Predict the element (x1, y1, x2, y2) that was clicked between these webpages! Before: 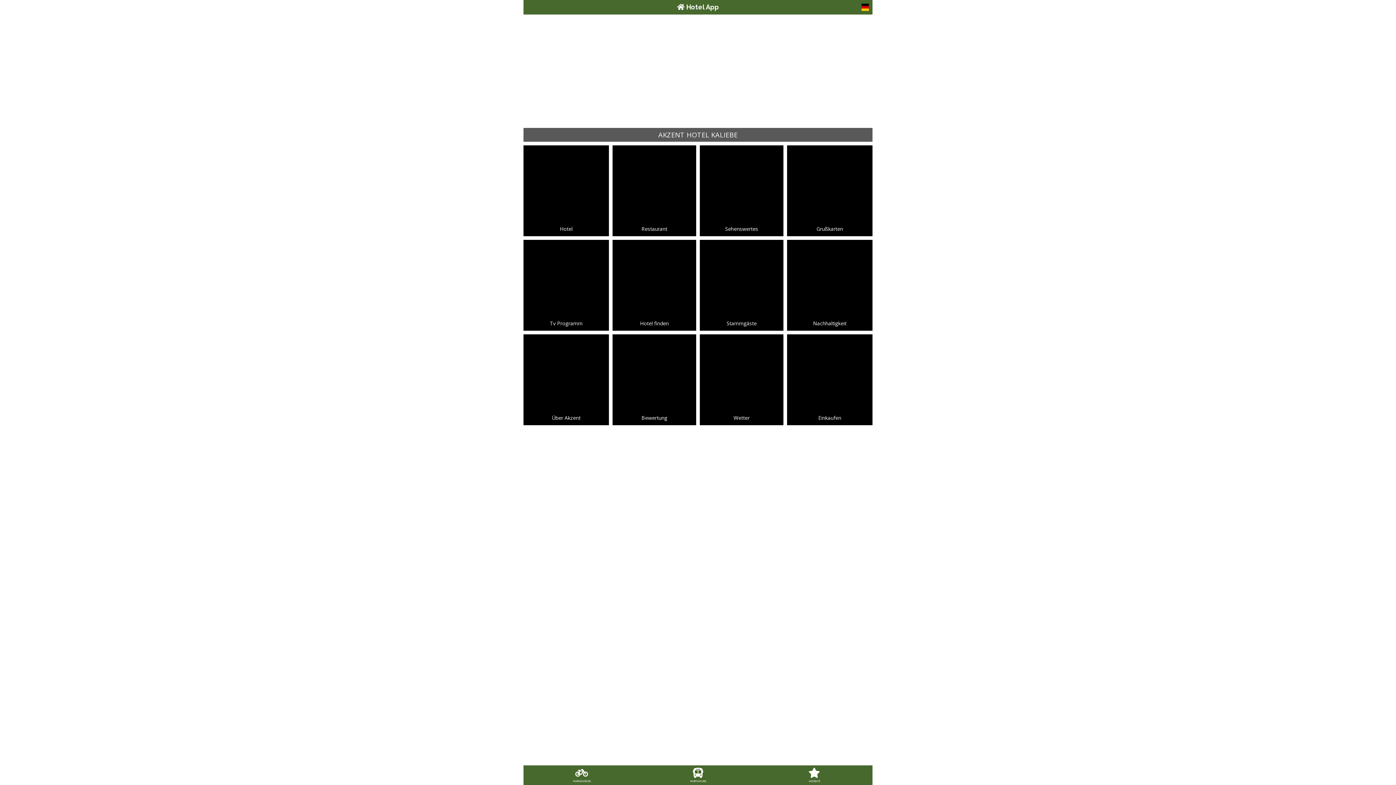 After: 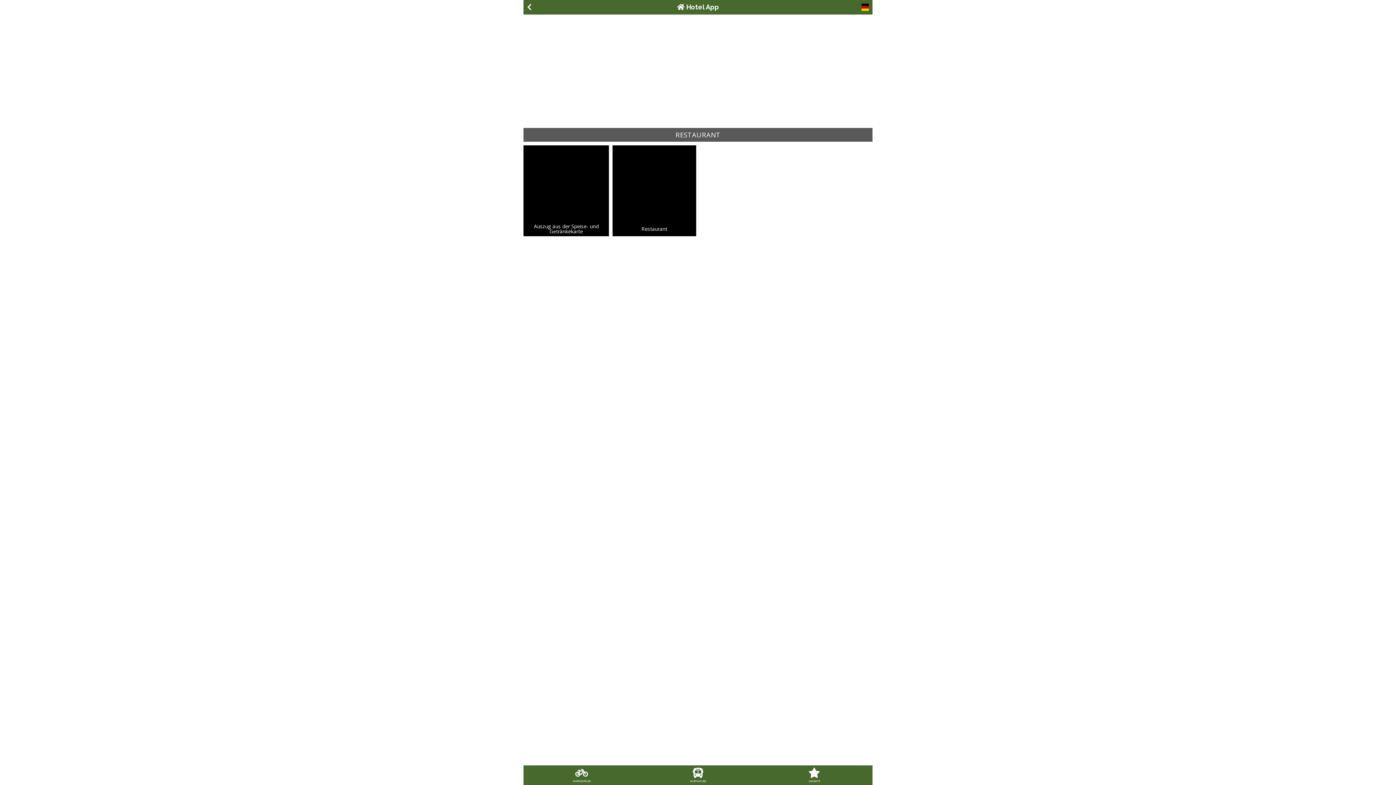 Action: bbox: (612, 145, 696, 236) label: Restaurant